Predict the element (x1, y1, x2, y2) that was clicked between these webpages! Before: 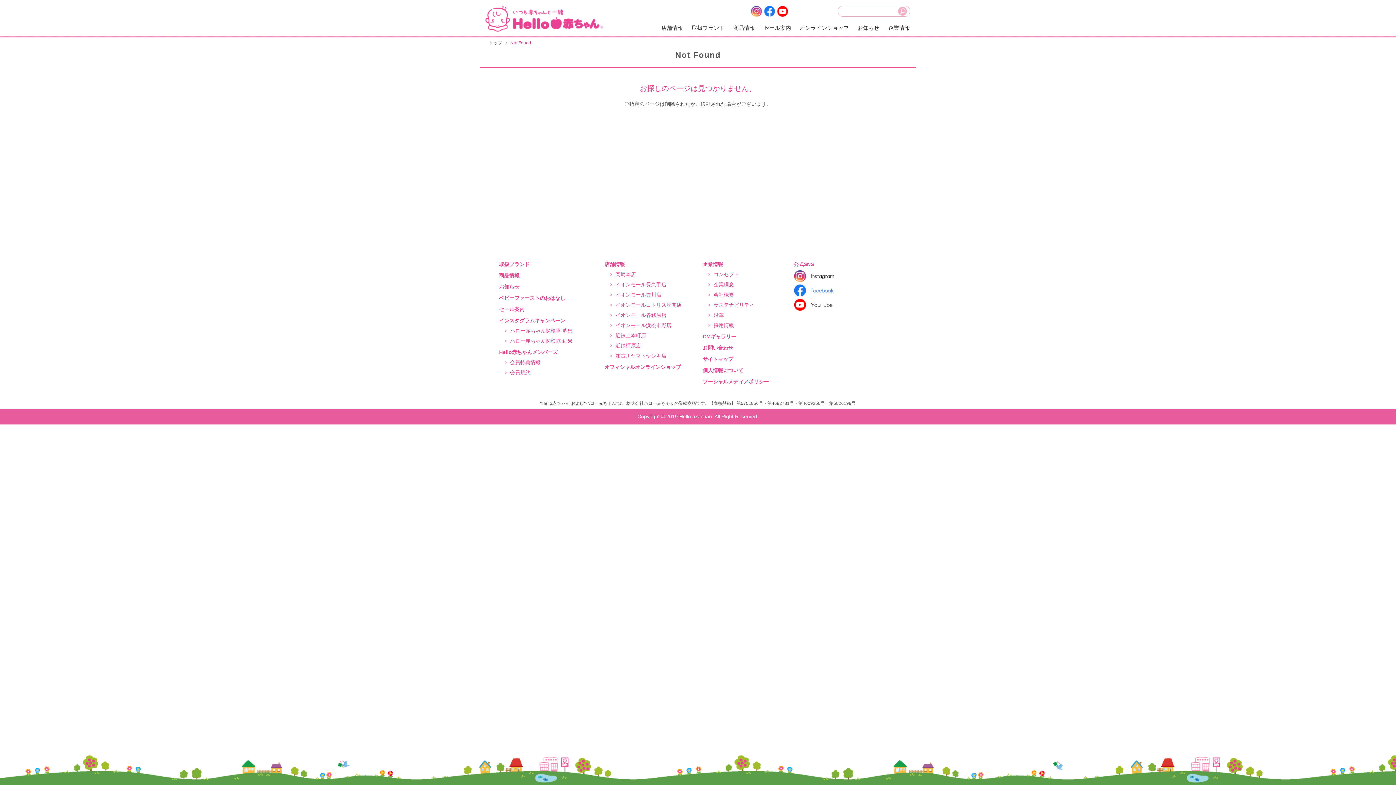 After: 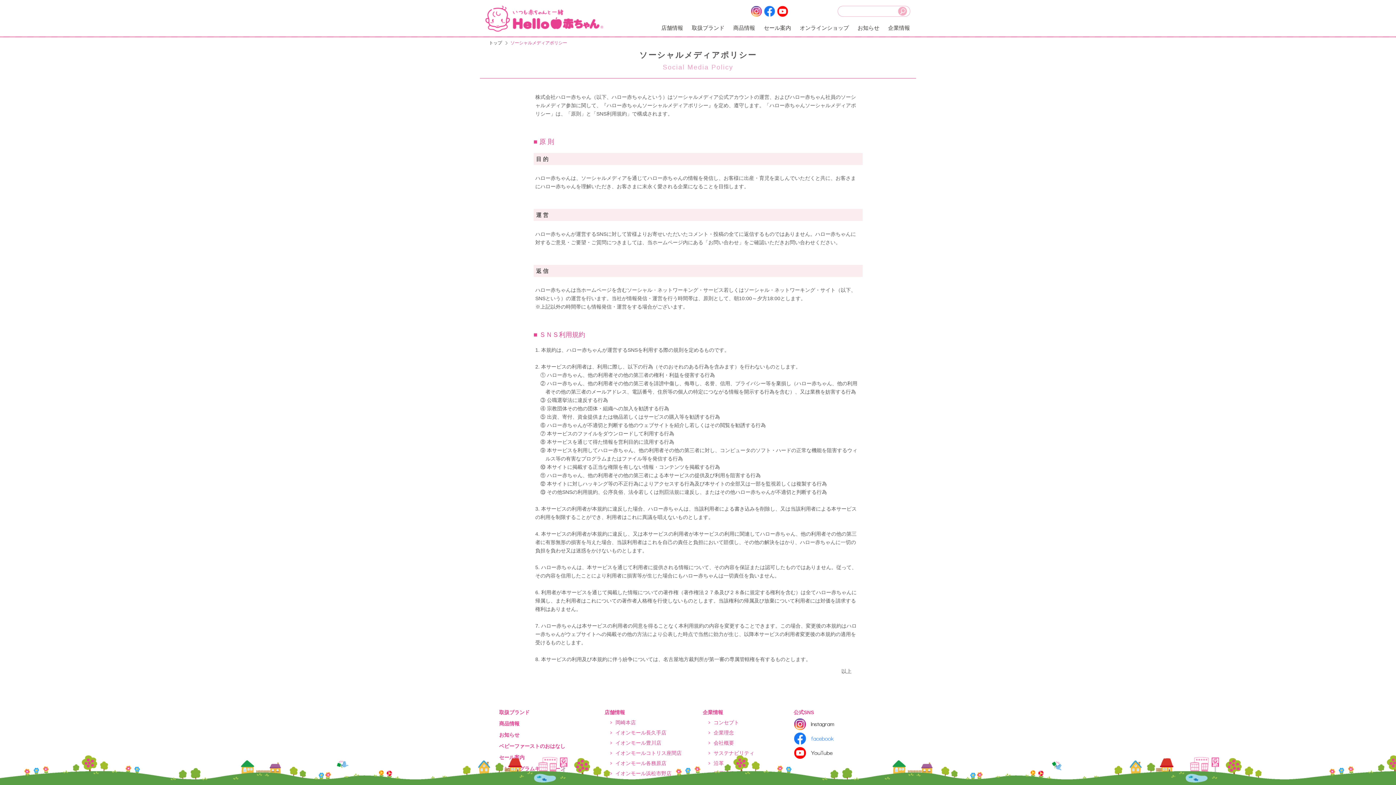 Action: label: ソーシャルメディアポリシー bbox: (702, 377, 783, 386)